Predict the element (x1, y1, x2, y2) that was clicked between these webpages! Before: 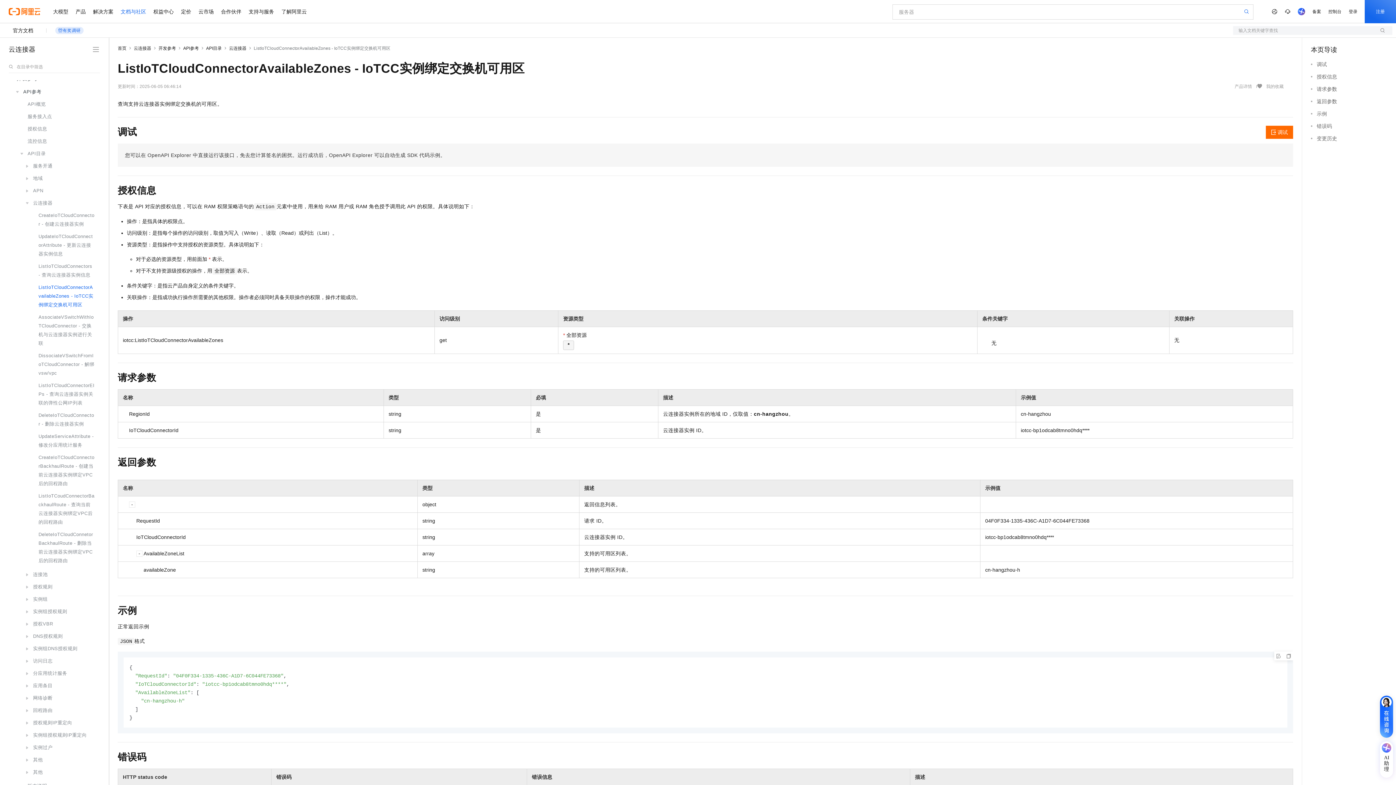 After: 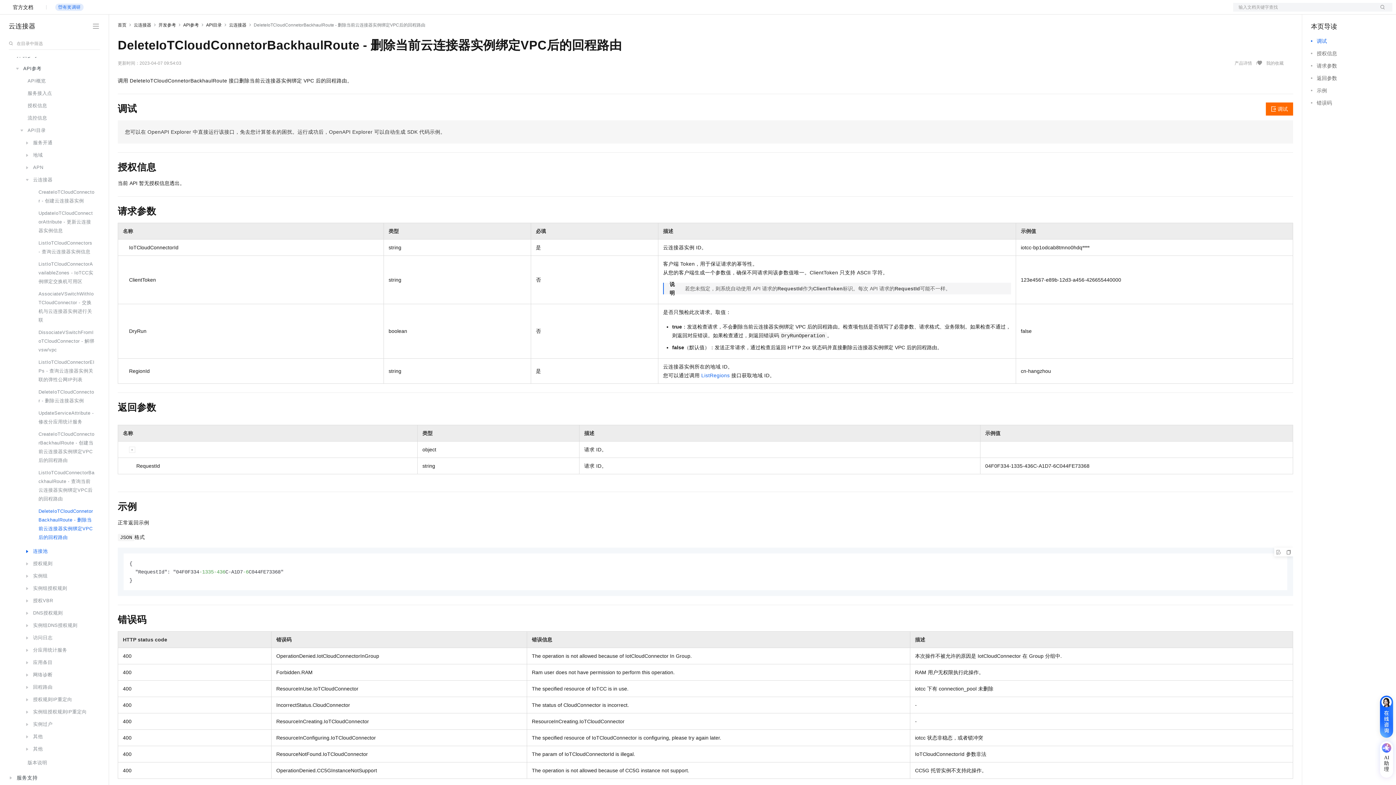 Action: label: DeleteIoTCloudConnetorBackhaulRoute - 删除当前云连接器实例绑定VPC后的回程路由 bbox: (13, 528, 98, 567)